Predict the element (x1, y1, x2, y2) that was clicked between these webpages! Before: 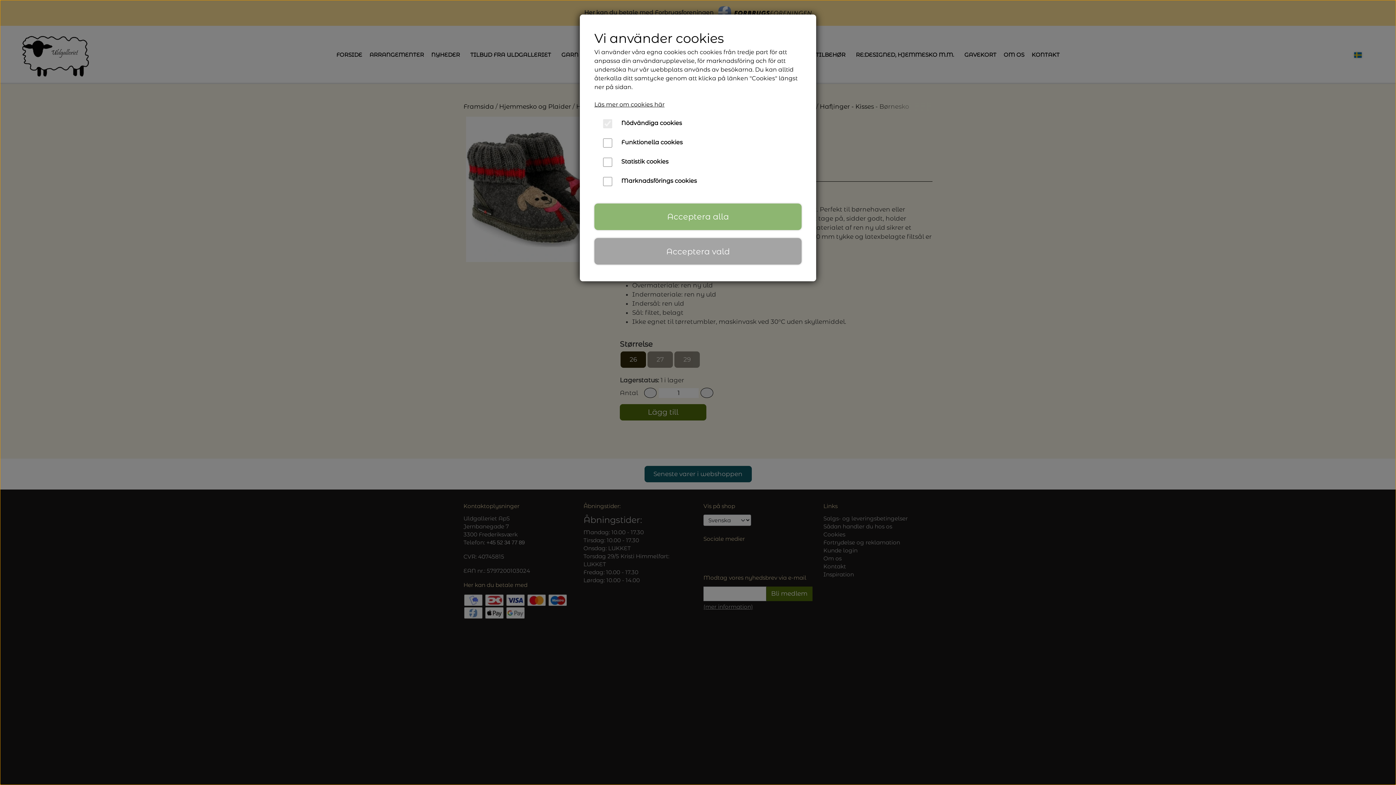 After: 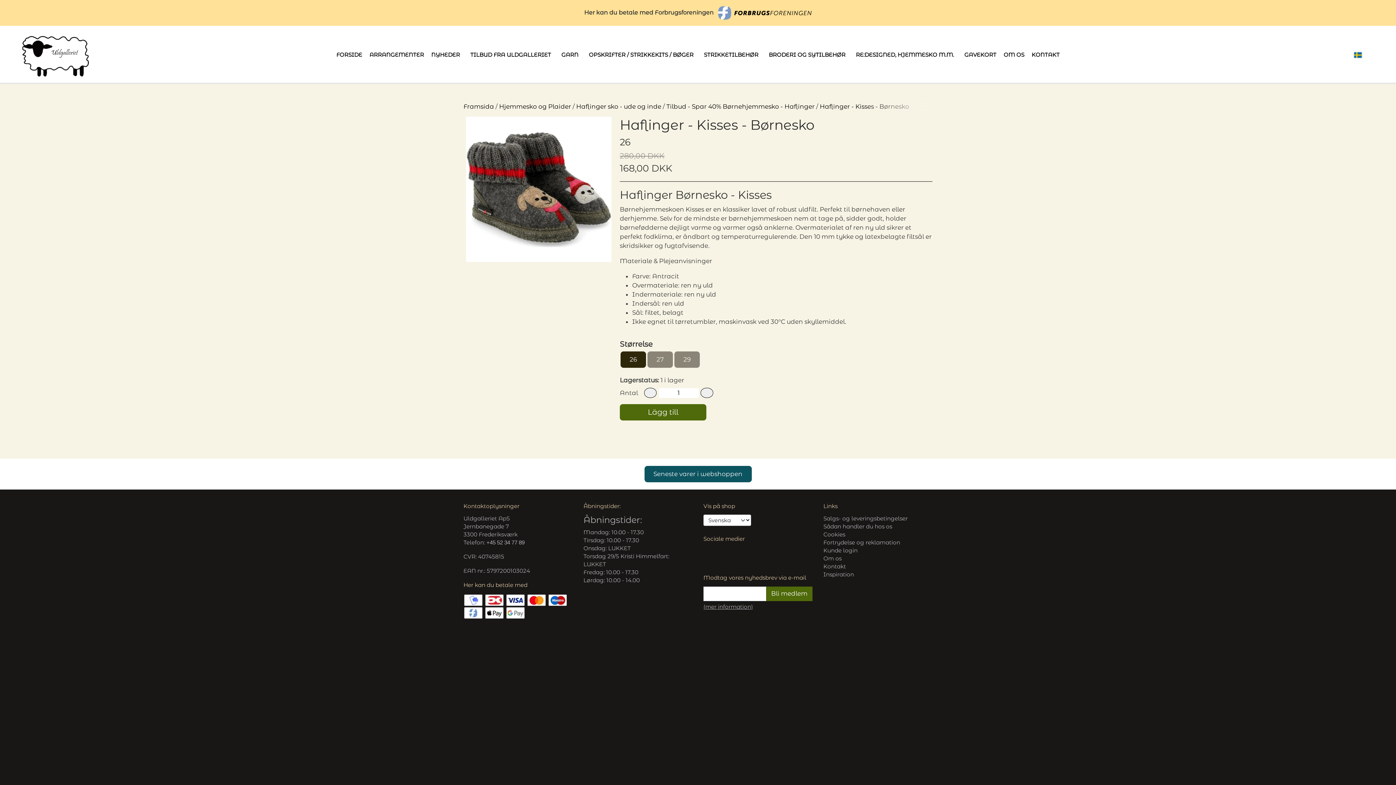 Action: bbox: (594, 238, 801, 264) label: Acceptera vald